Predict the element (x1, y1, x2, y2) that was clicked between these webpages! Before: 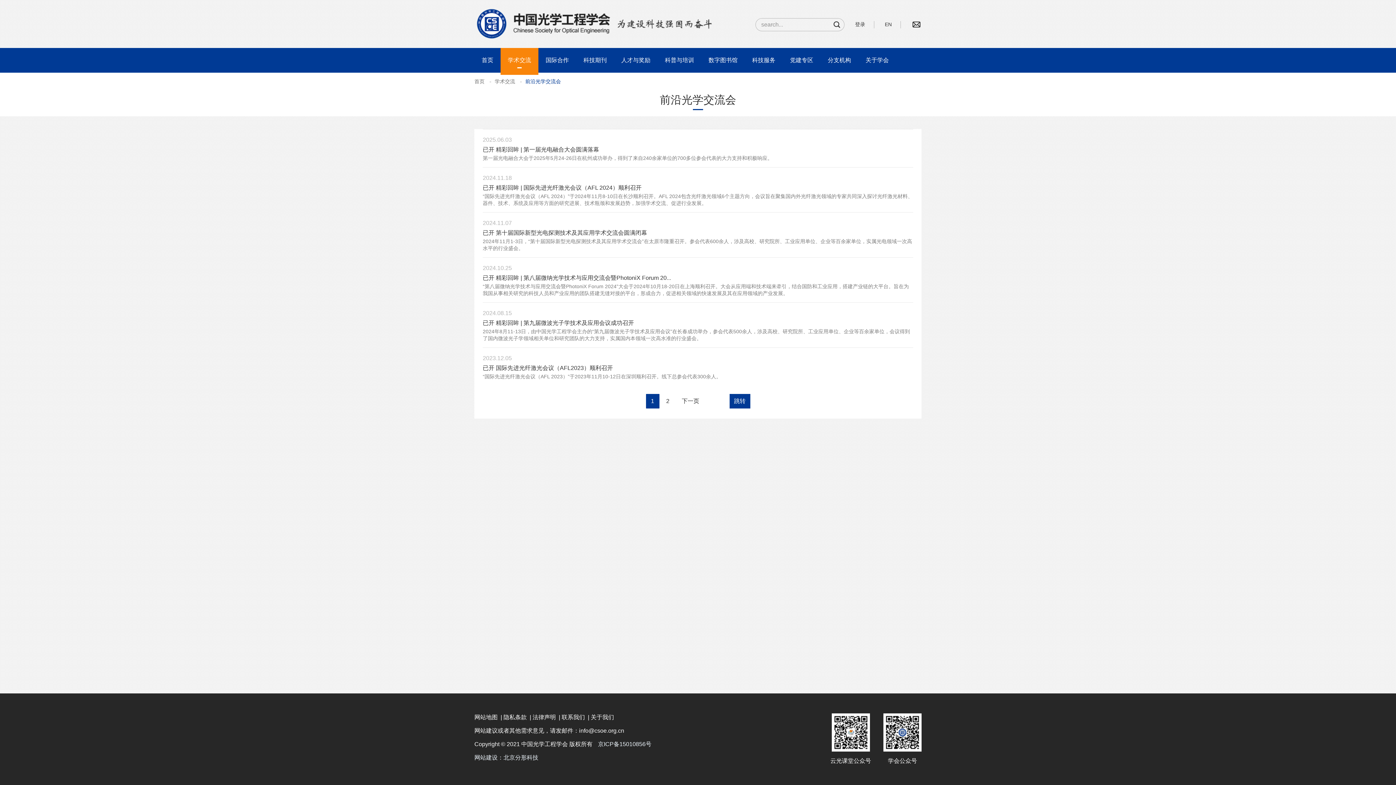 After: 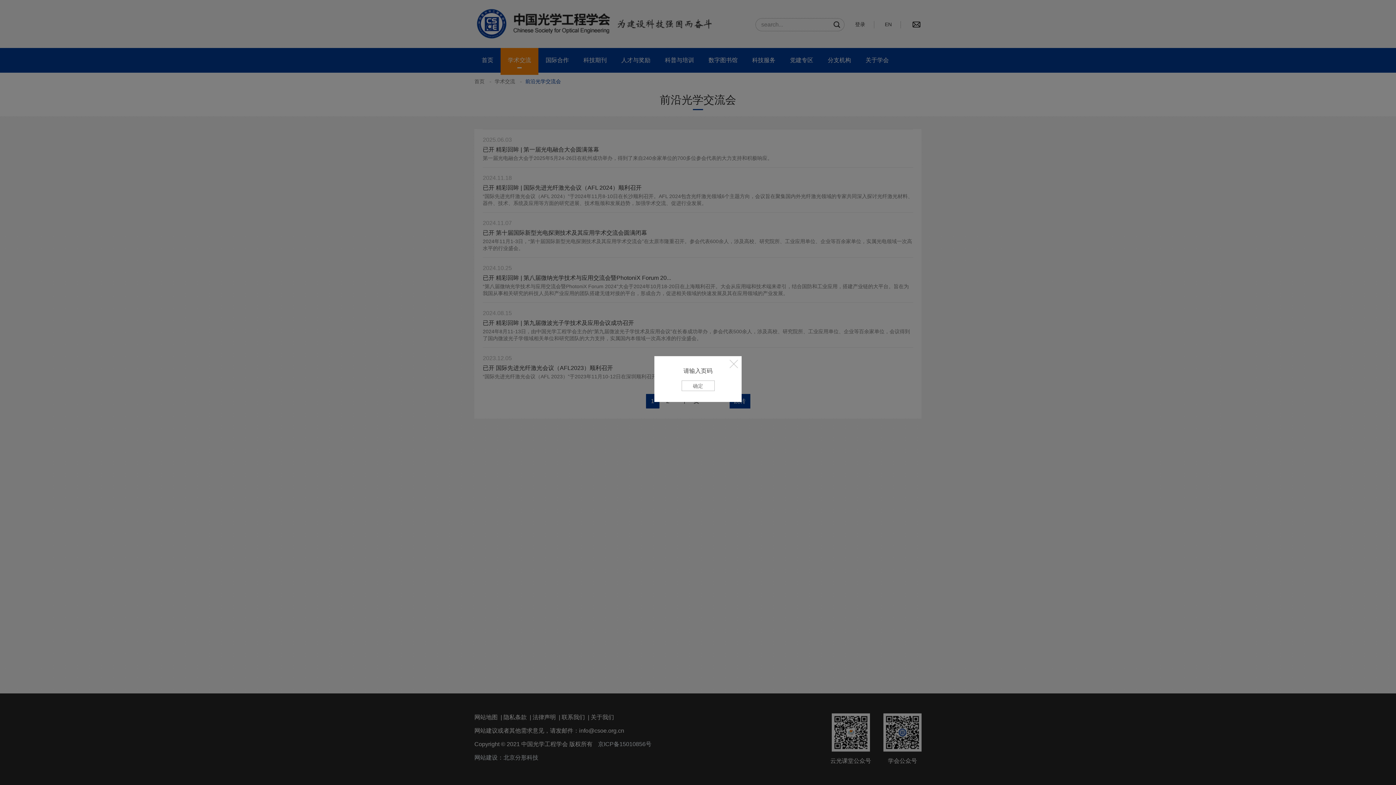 Action: bbox: (729, 394, 750, 408) label: 跳转